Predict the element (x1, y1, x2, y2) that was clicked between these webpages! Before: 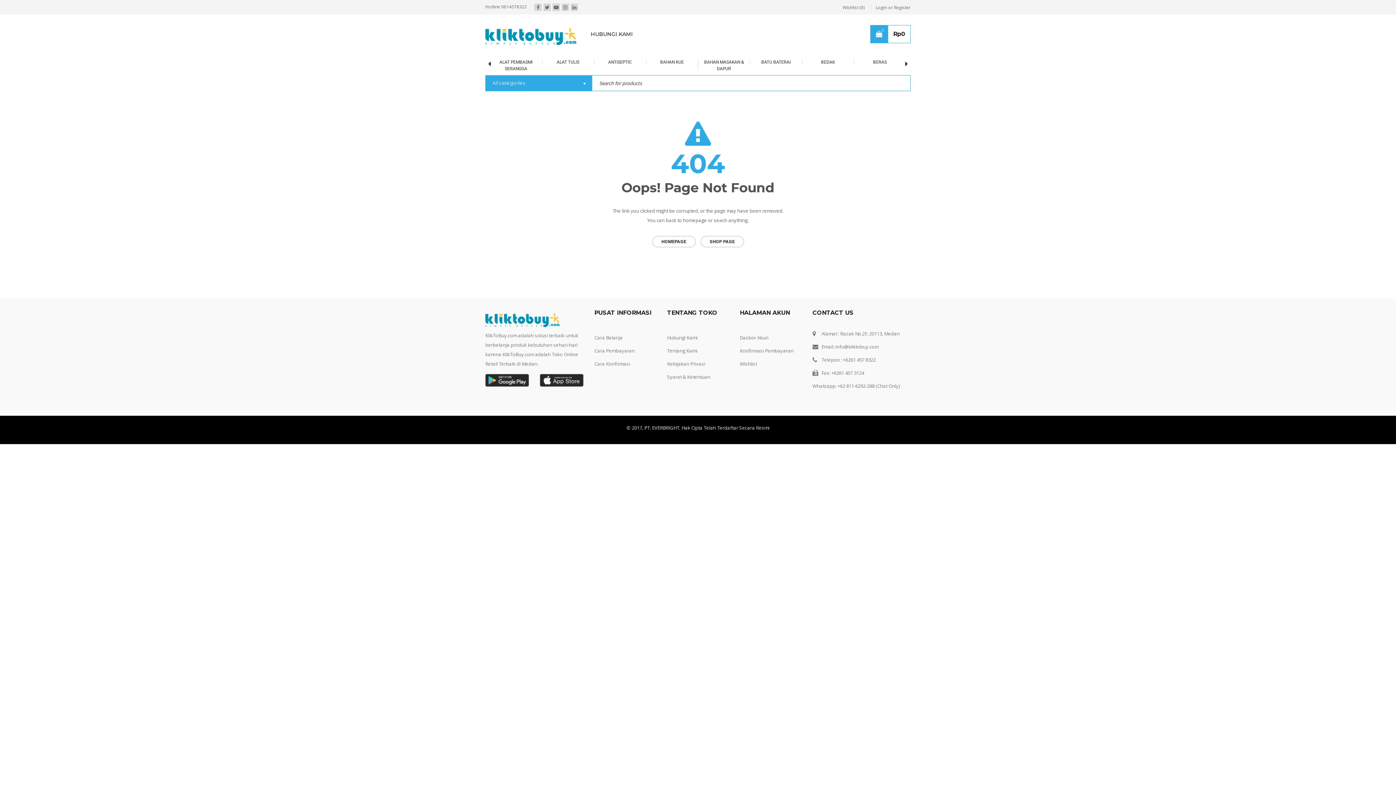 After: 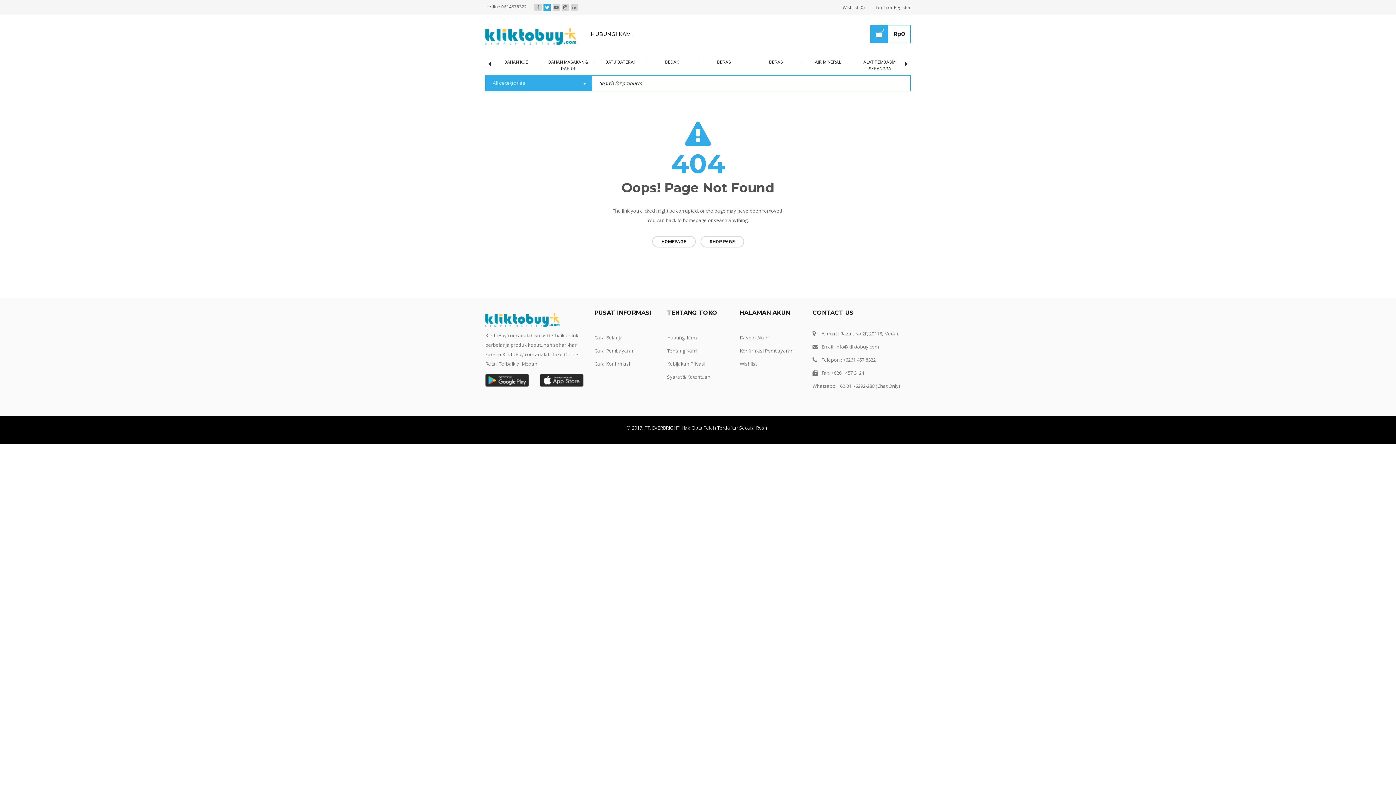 Action: bbox: (543, 3, 550, 10)